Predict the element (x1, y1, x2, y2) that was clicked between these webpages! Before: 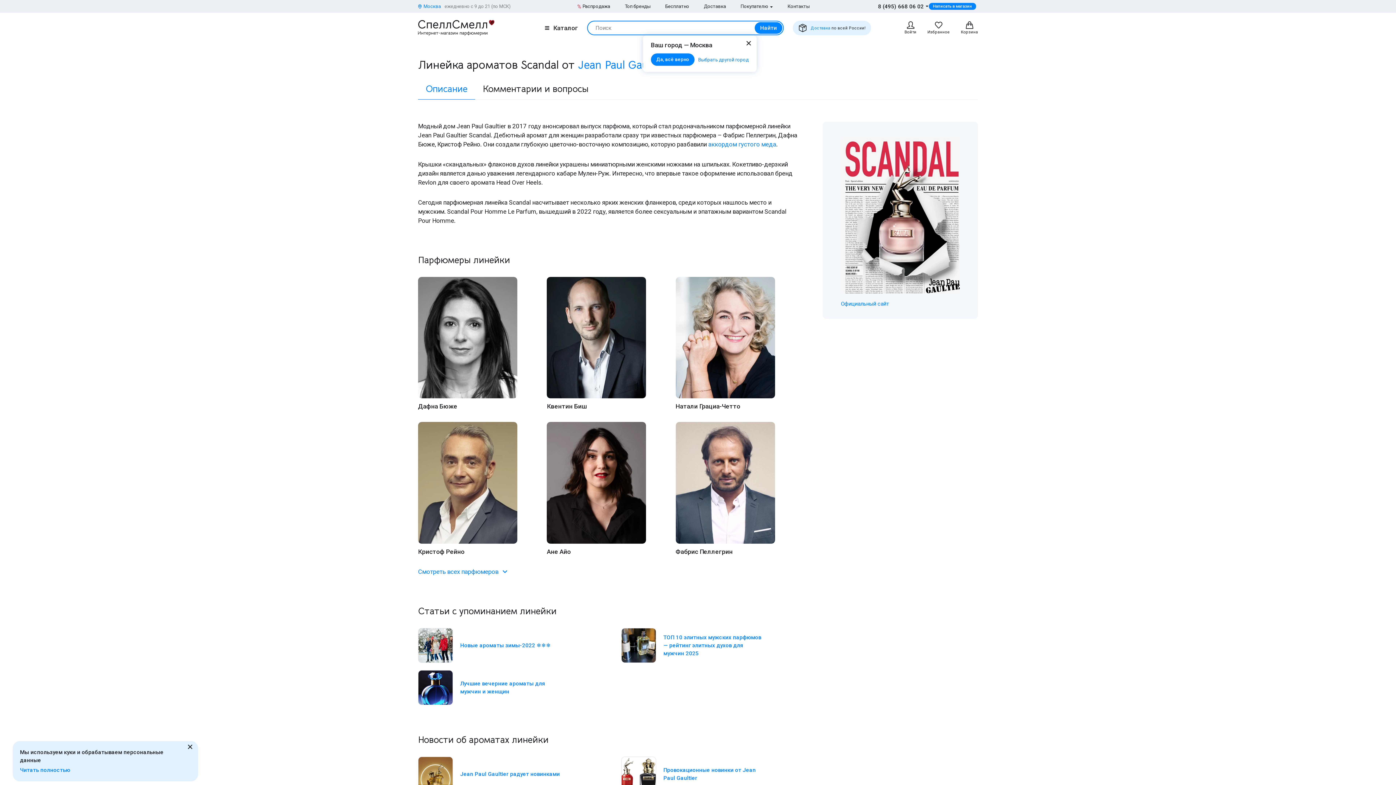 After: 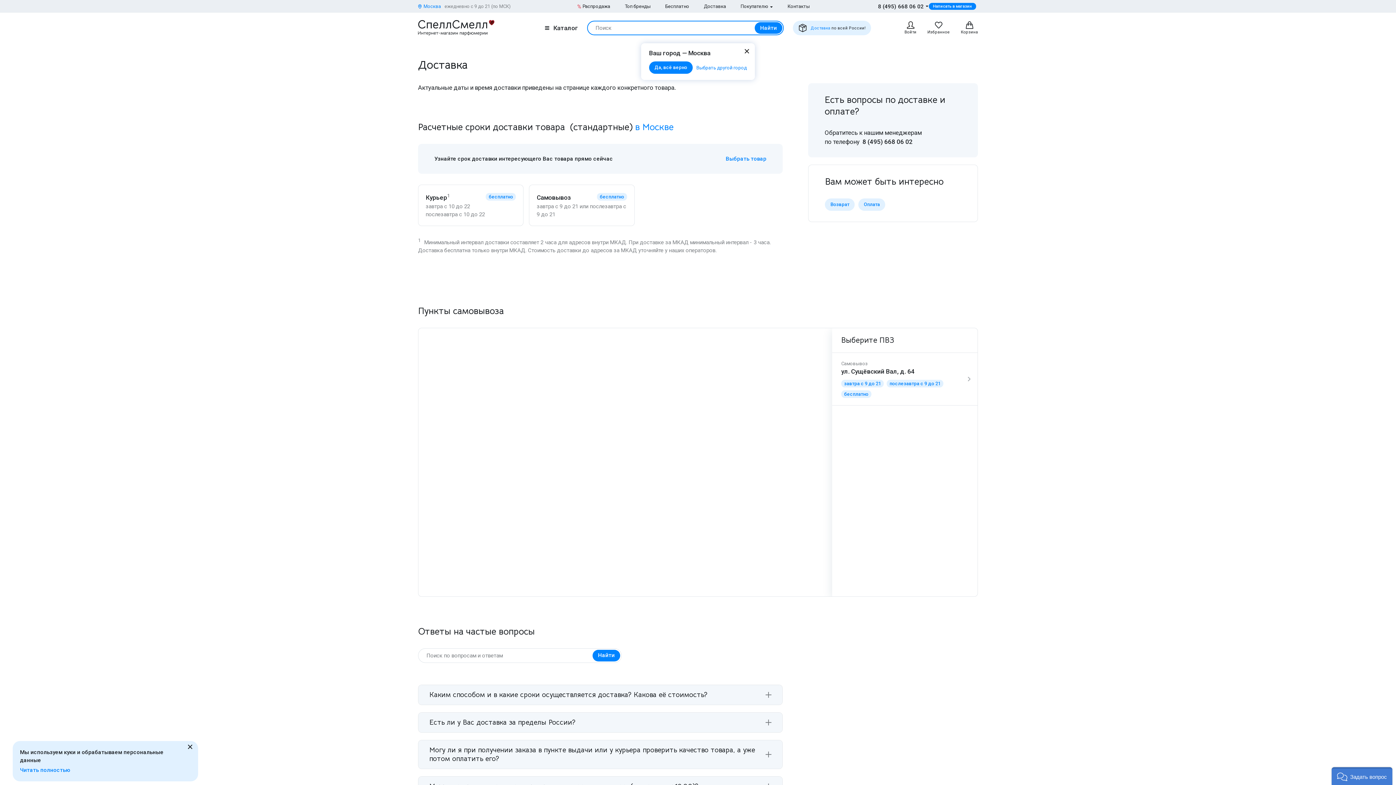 Action: label: Доставка bbox: (810, 25, 830, 30)